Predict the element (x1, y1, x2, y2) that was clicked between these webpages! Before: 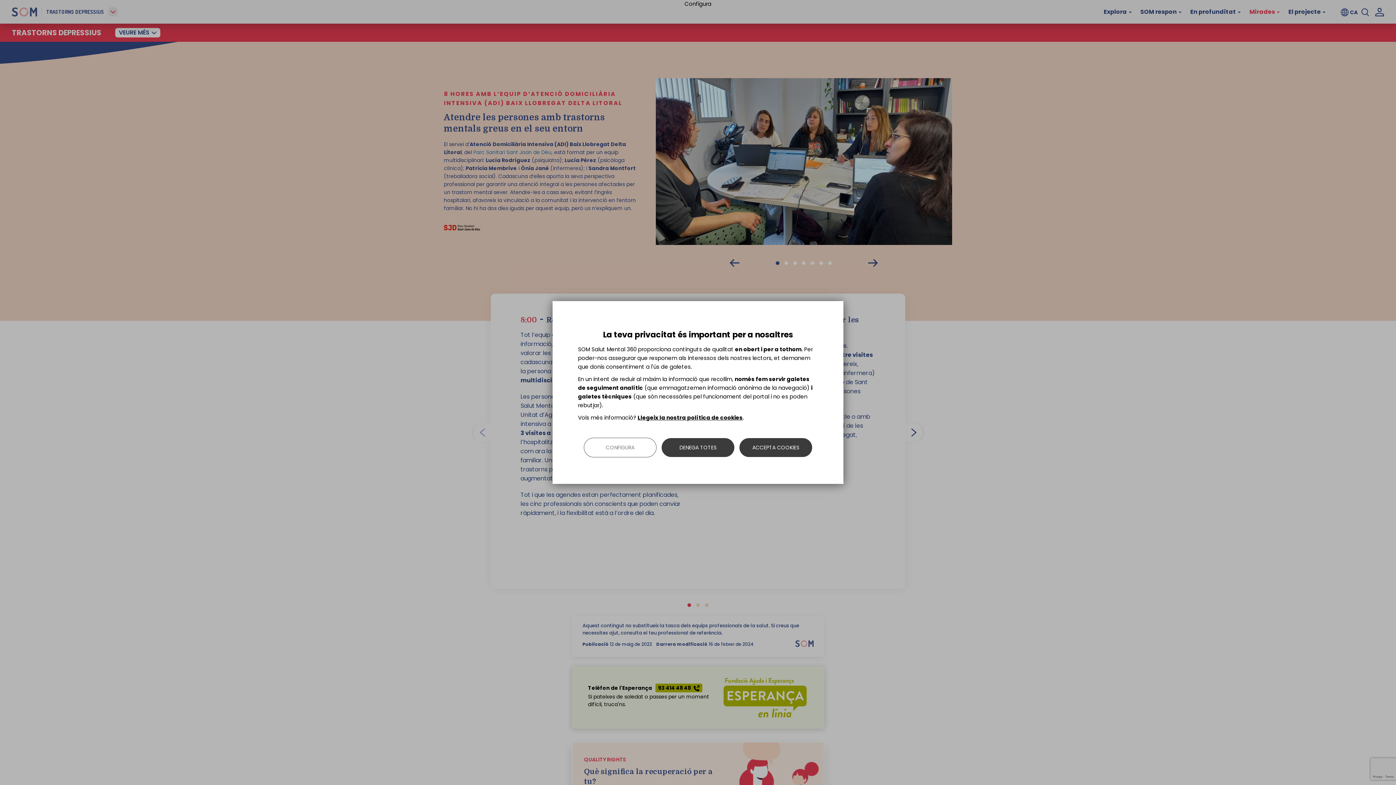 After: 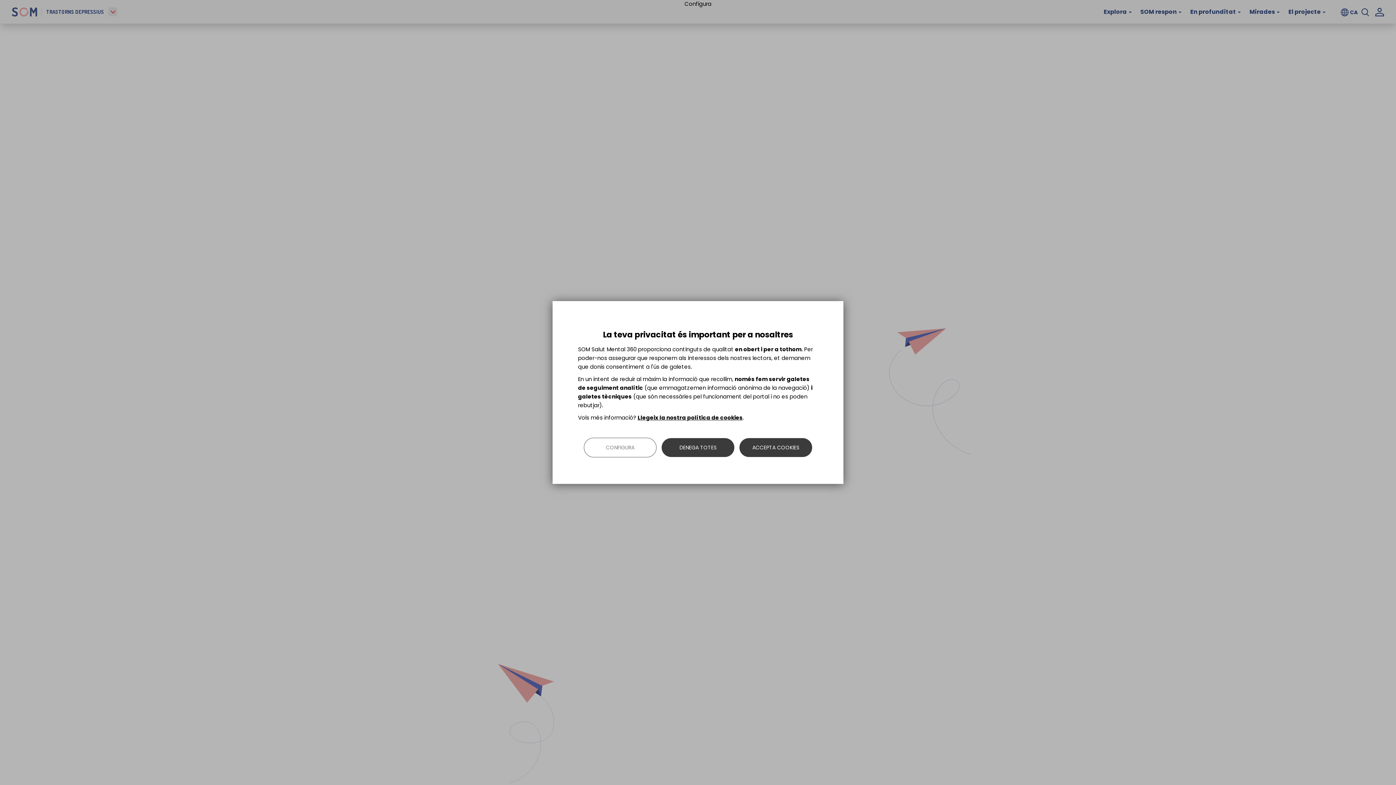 Action: label: Llegeix la nostra política de cookies bbox: (637, 414, 742, 421)